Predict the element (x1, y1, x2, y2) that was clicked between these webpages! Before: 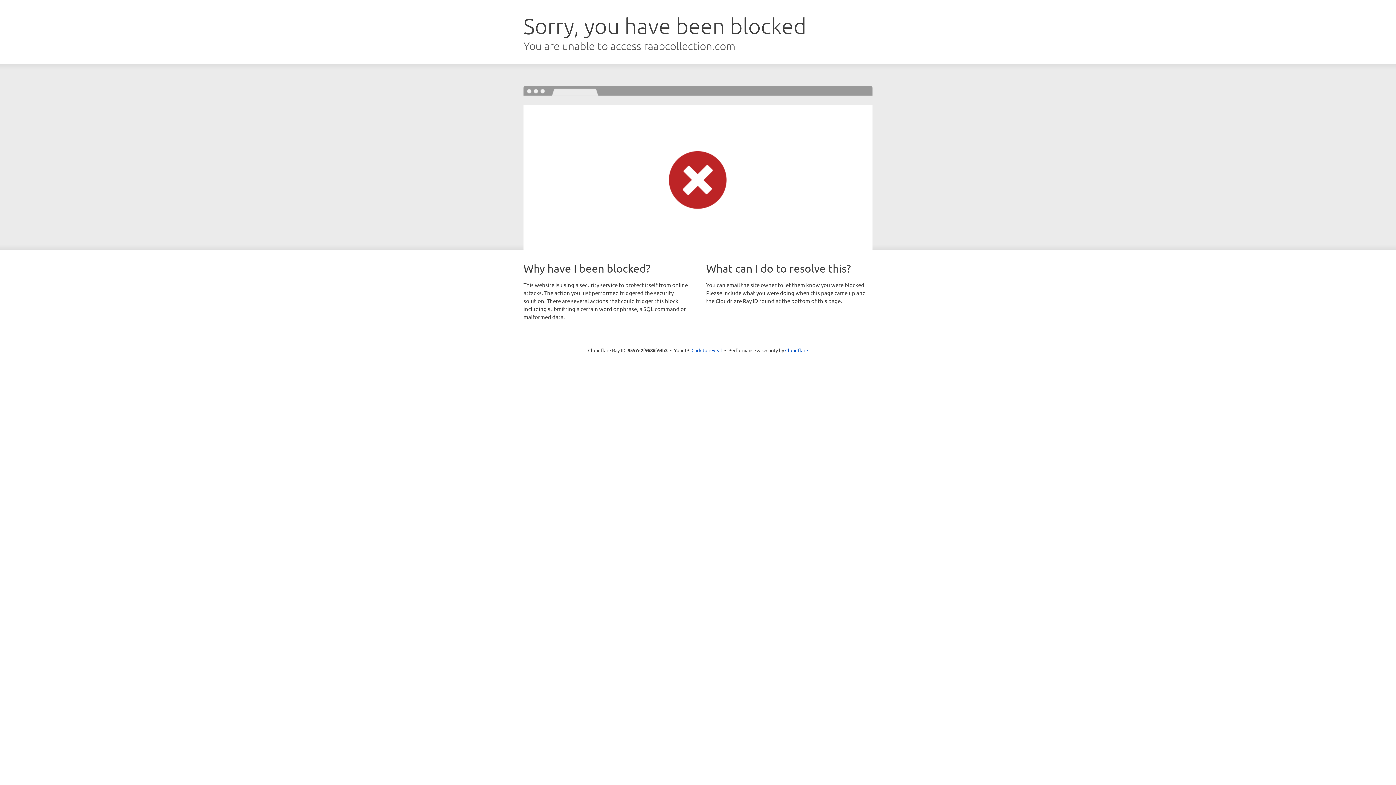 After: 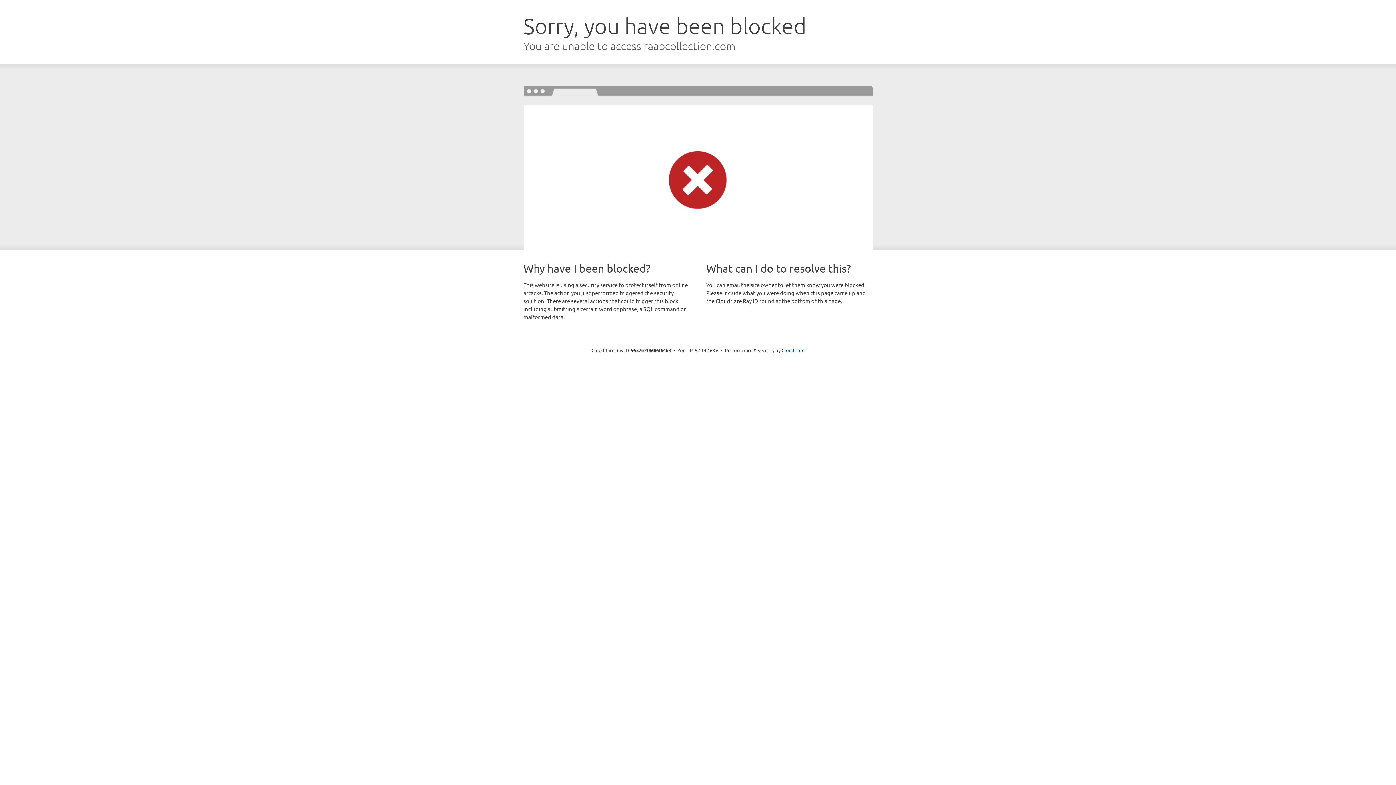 Action: bbox: (691, 346, 722, 353) label: Click to reveal